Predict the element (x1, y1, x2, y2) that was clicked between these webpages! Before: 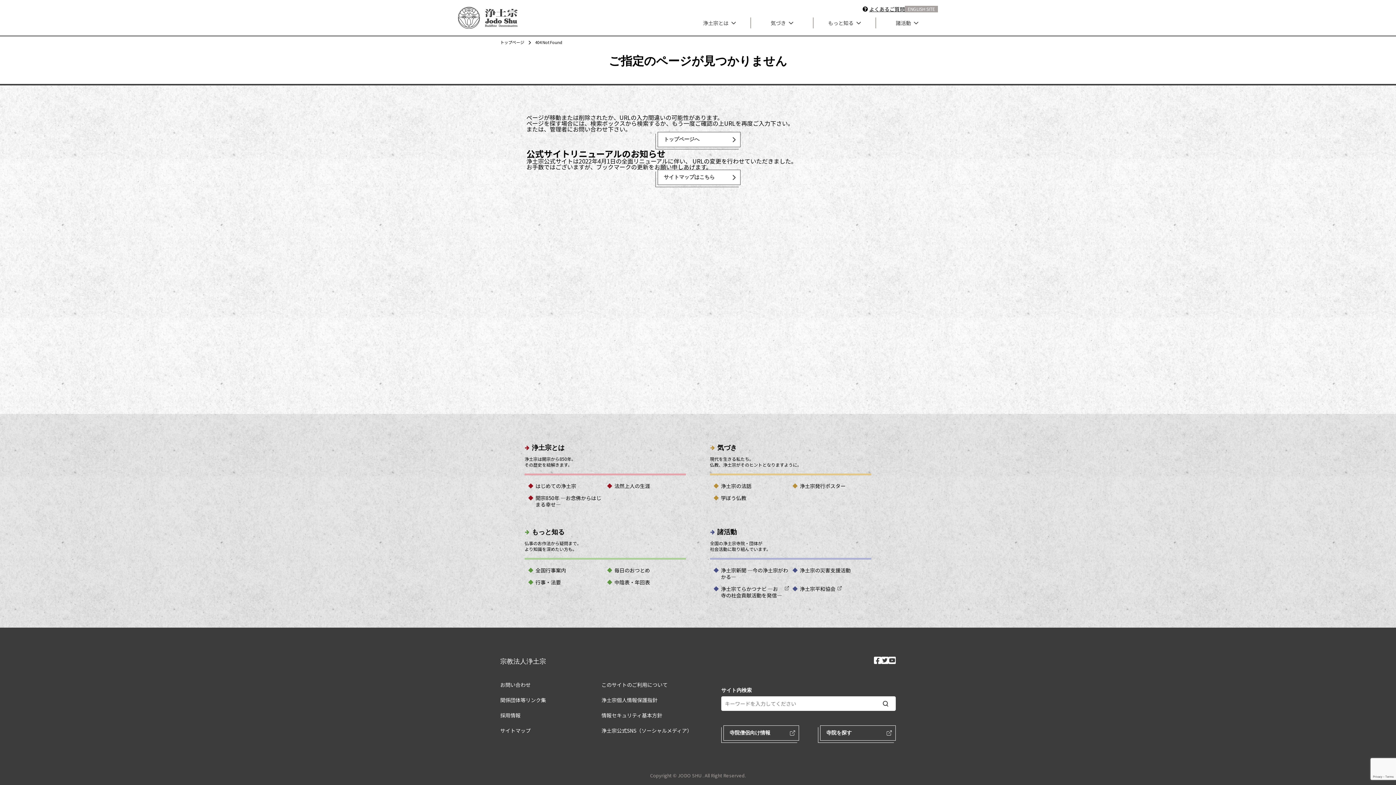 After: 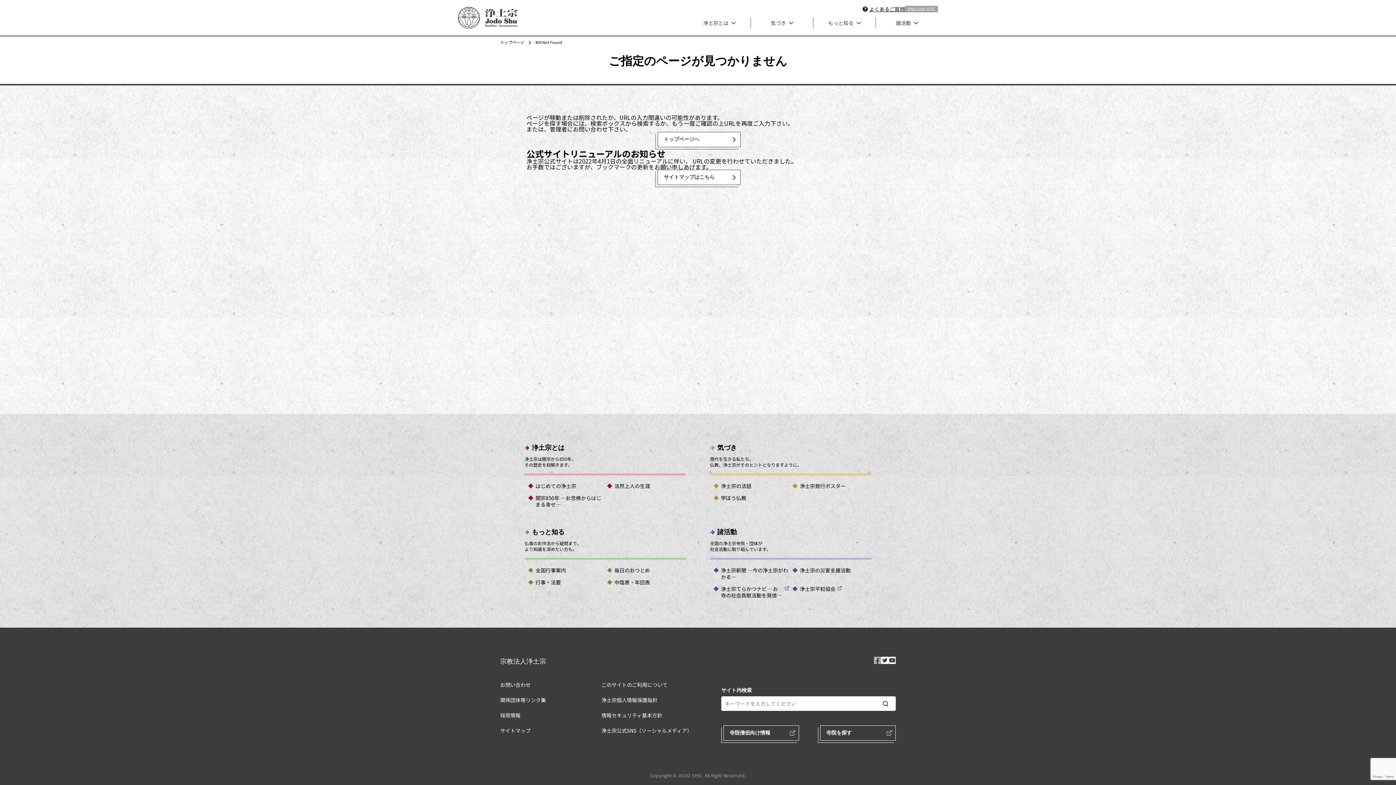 Action: bbox: (874, 656, 881, 666) label: facebook